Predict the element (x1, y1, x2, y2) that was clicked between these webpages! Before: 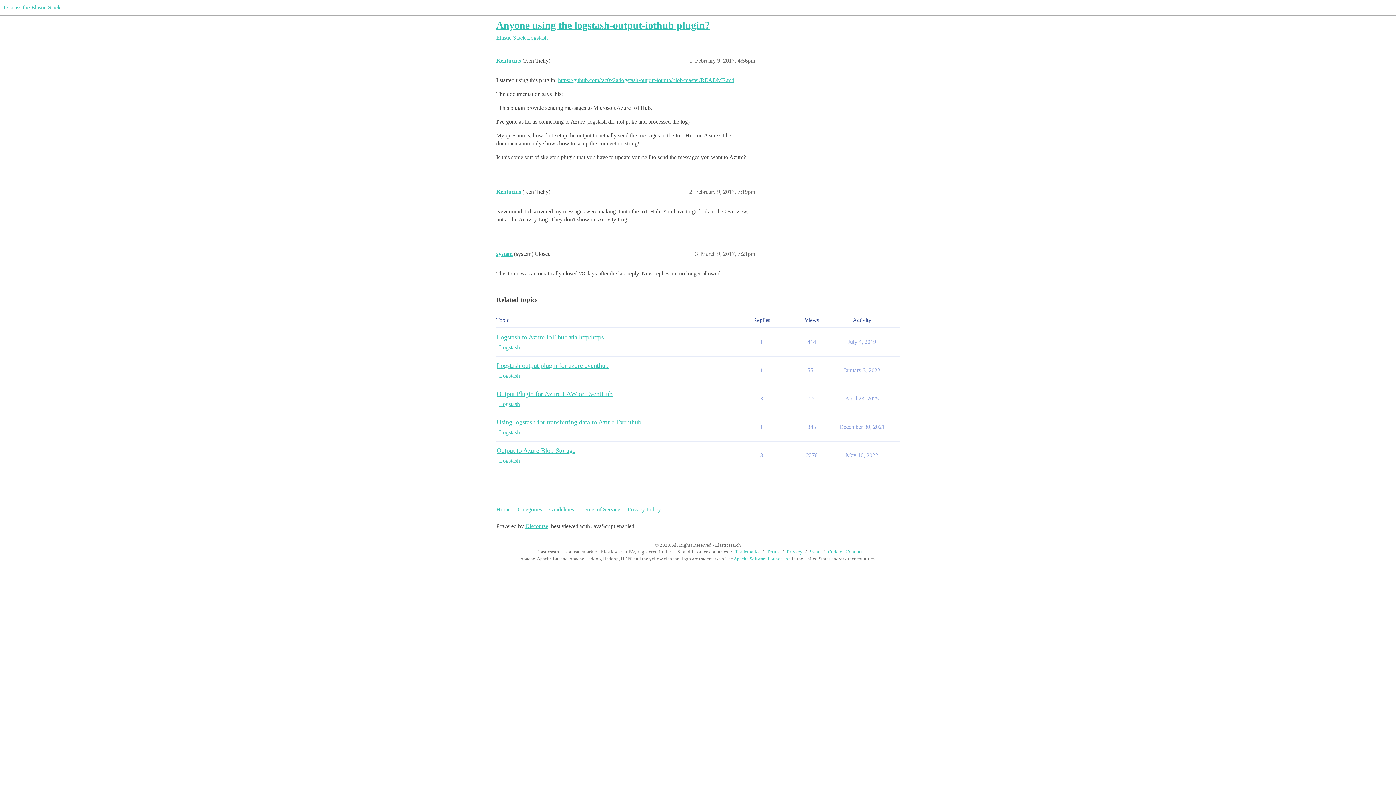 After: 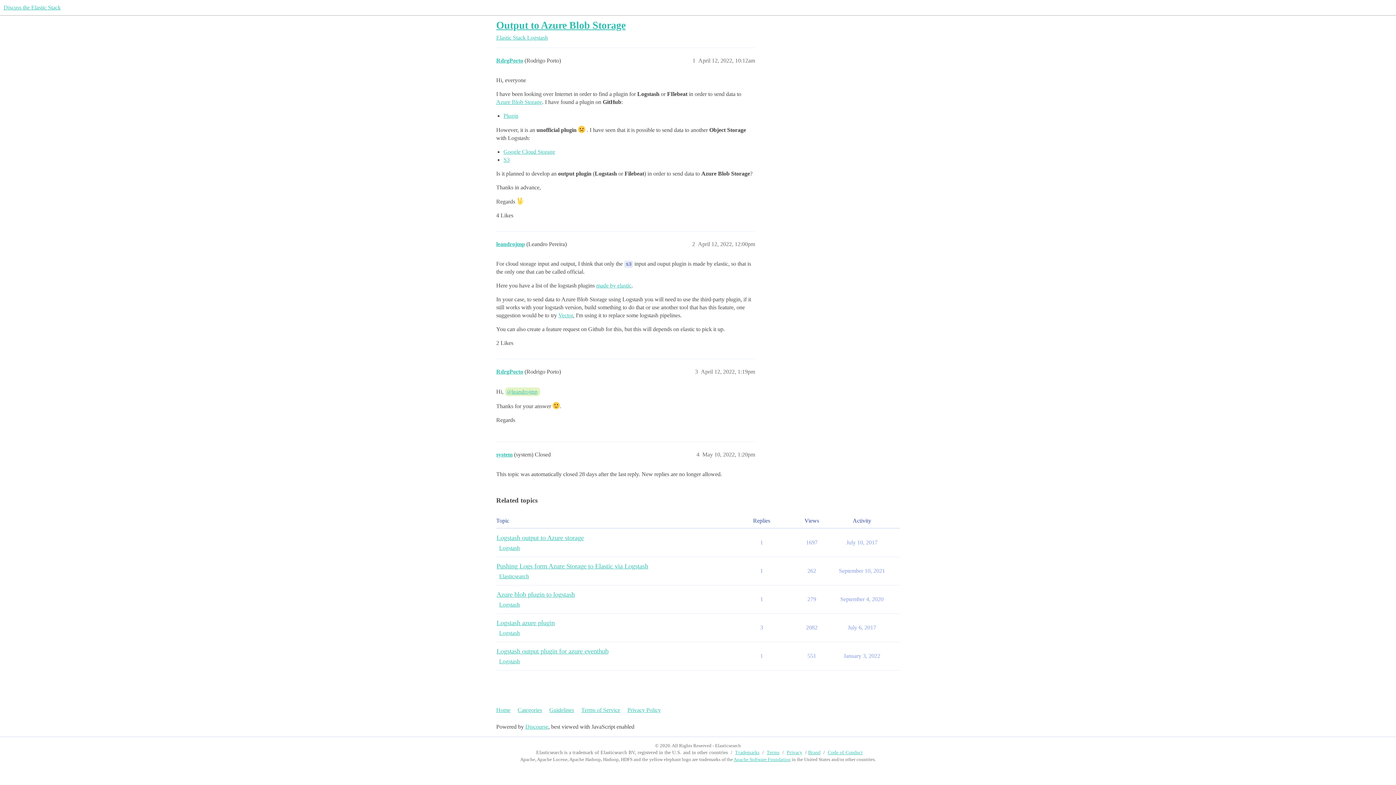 Action: label: Output to Azure Blob Storage bbox: (496, 447, 575, 454)